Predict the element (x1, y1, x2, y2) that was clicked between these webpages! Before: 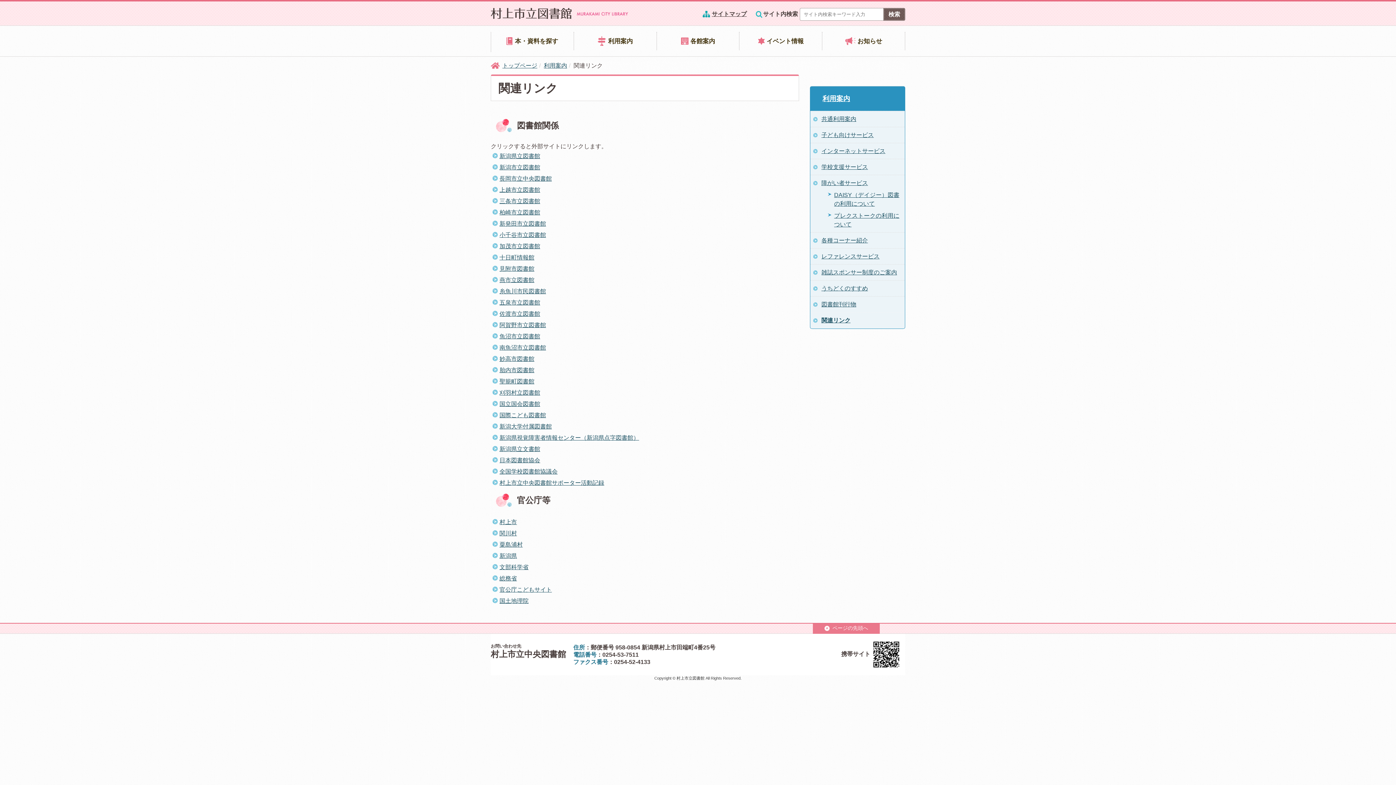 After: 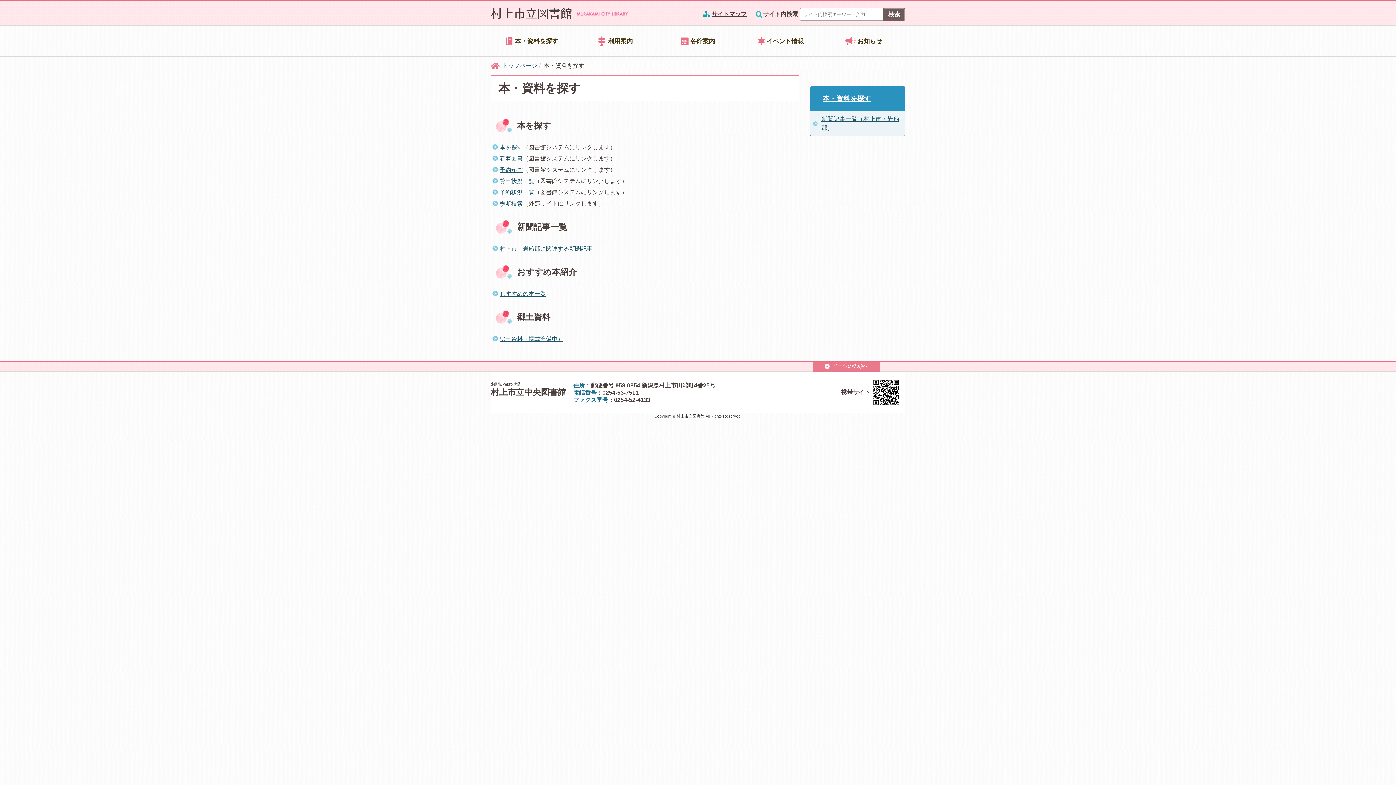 Action: bbox: (495, 32, 569, 50) label: 本・資料を探す